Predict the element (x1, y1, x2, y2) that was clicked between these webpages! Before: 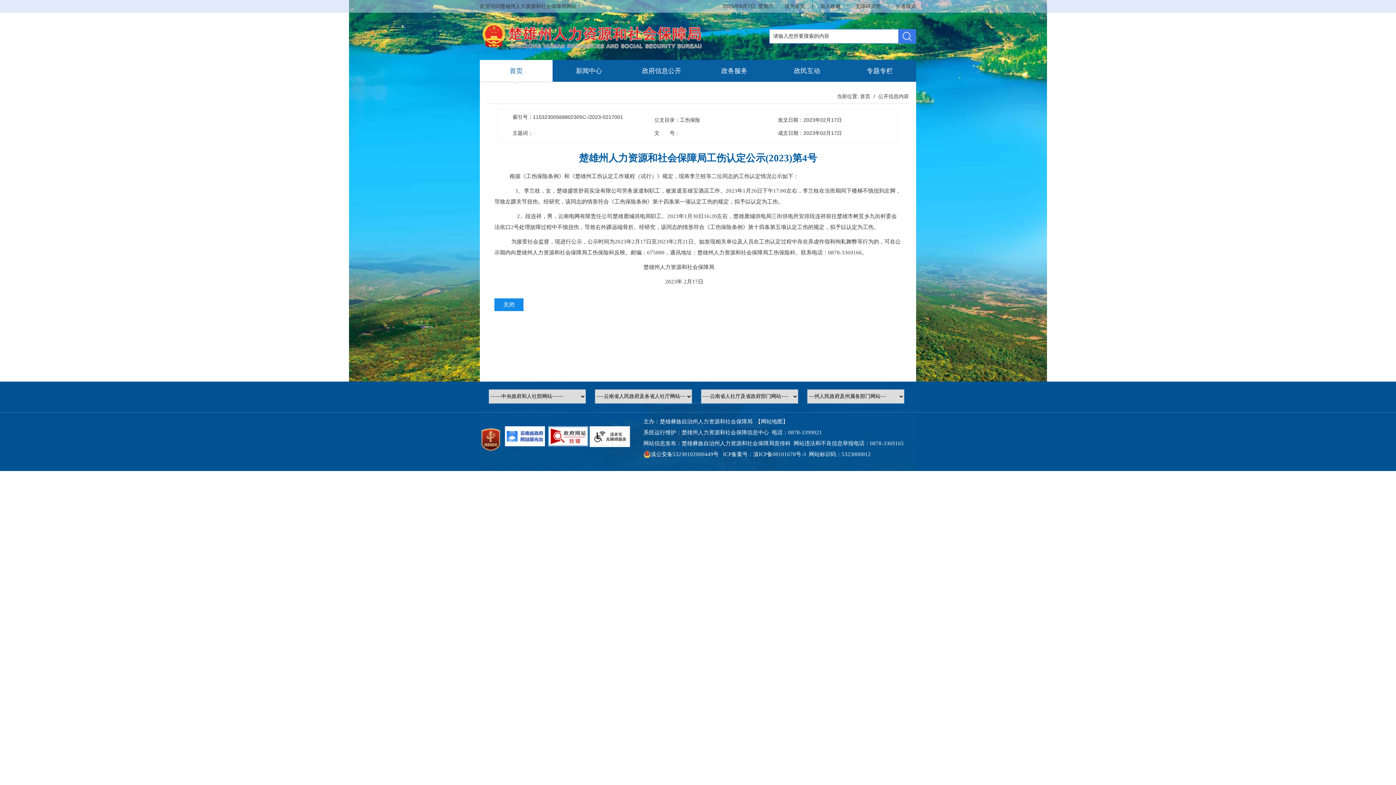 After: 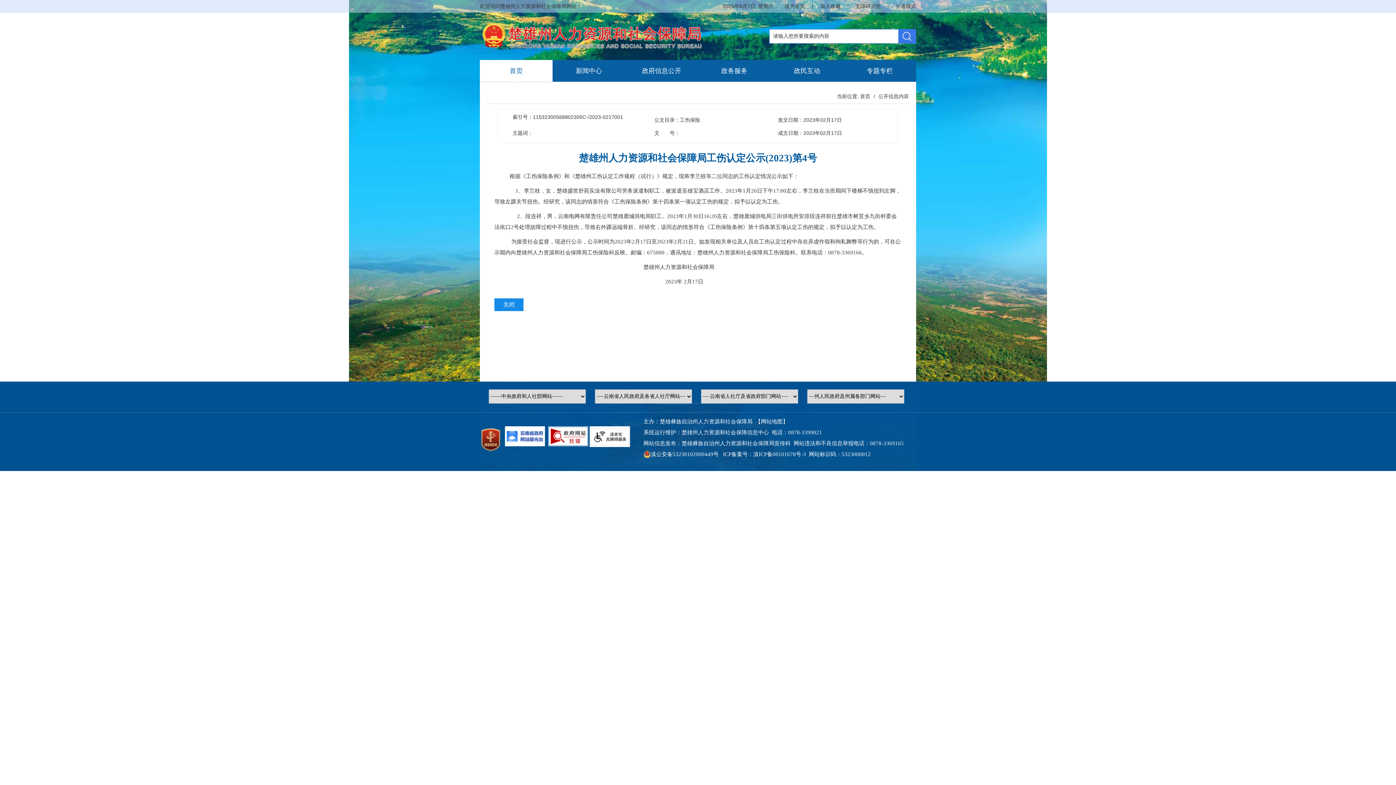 Action: label: 滇公安备53230102000449号 bbox: (650, 451, 718, 457)